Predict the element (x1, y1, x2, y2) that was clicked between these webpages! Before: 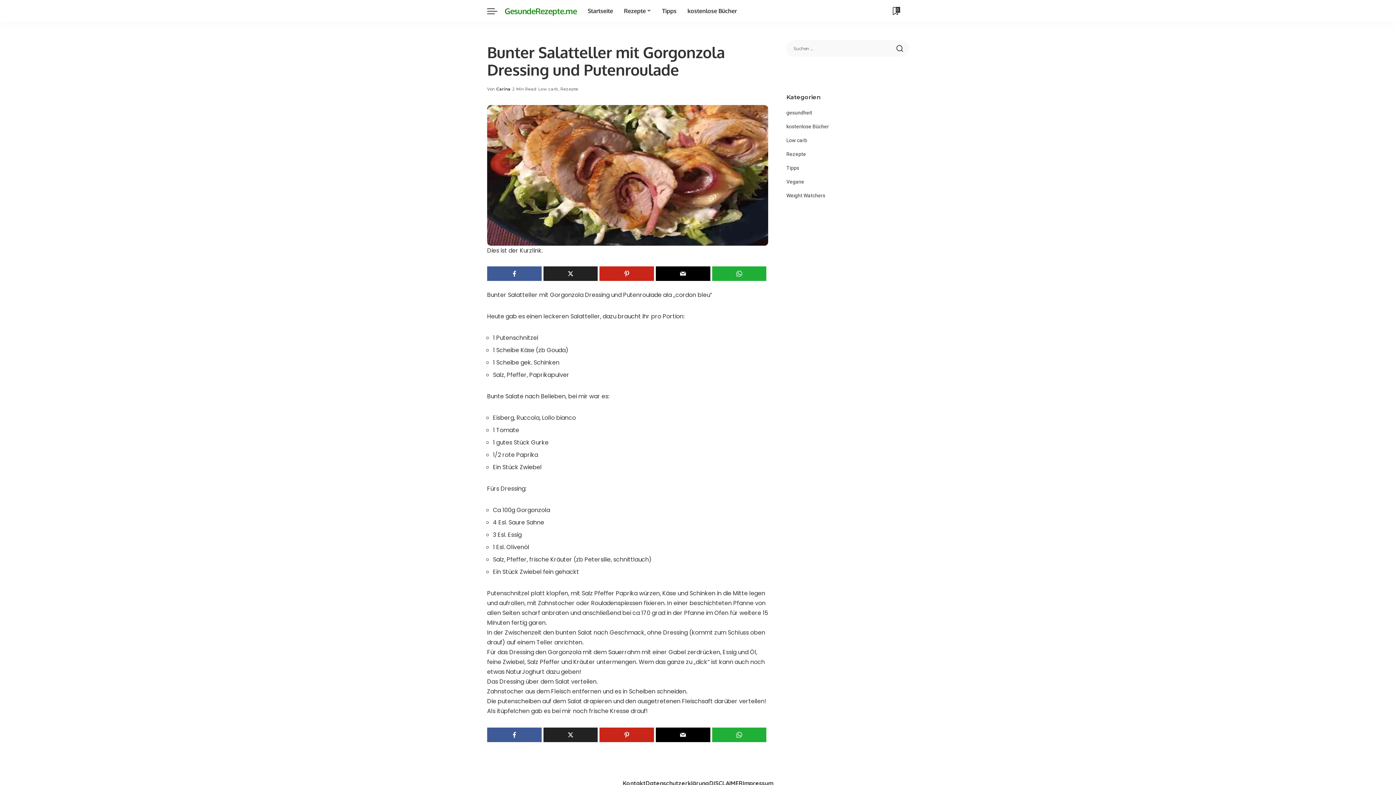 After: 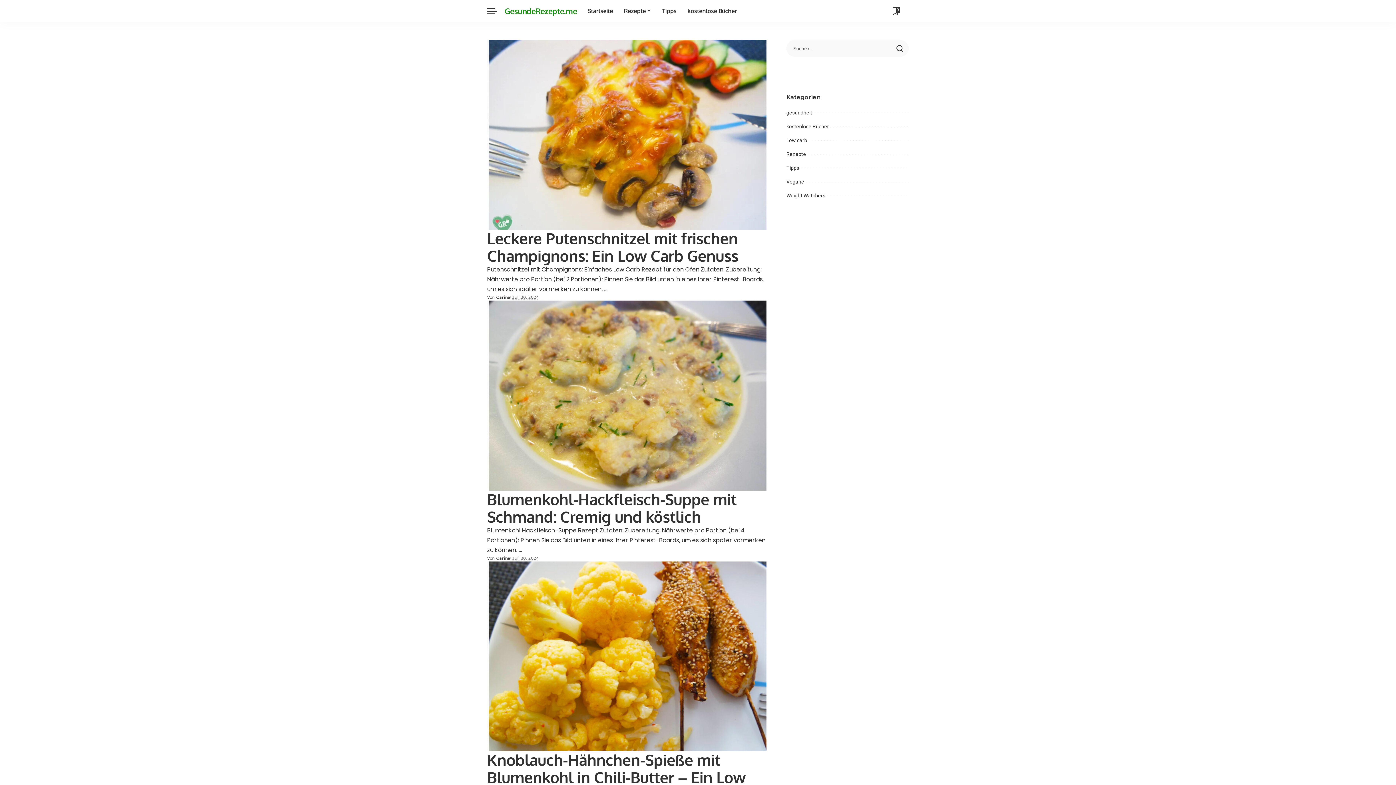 Action: label: GesundeRezepte.me bbox: (504, 0, 576, 21)